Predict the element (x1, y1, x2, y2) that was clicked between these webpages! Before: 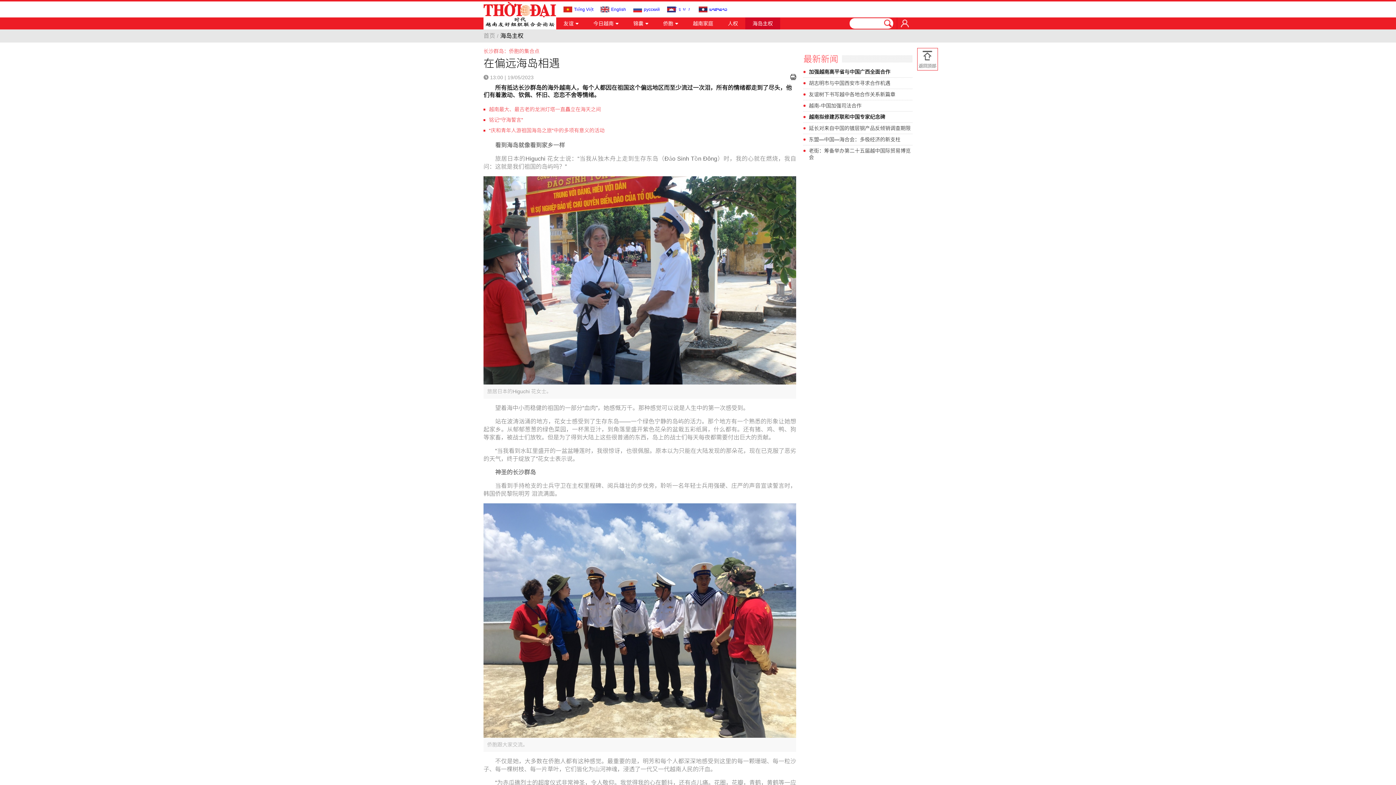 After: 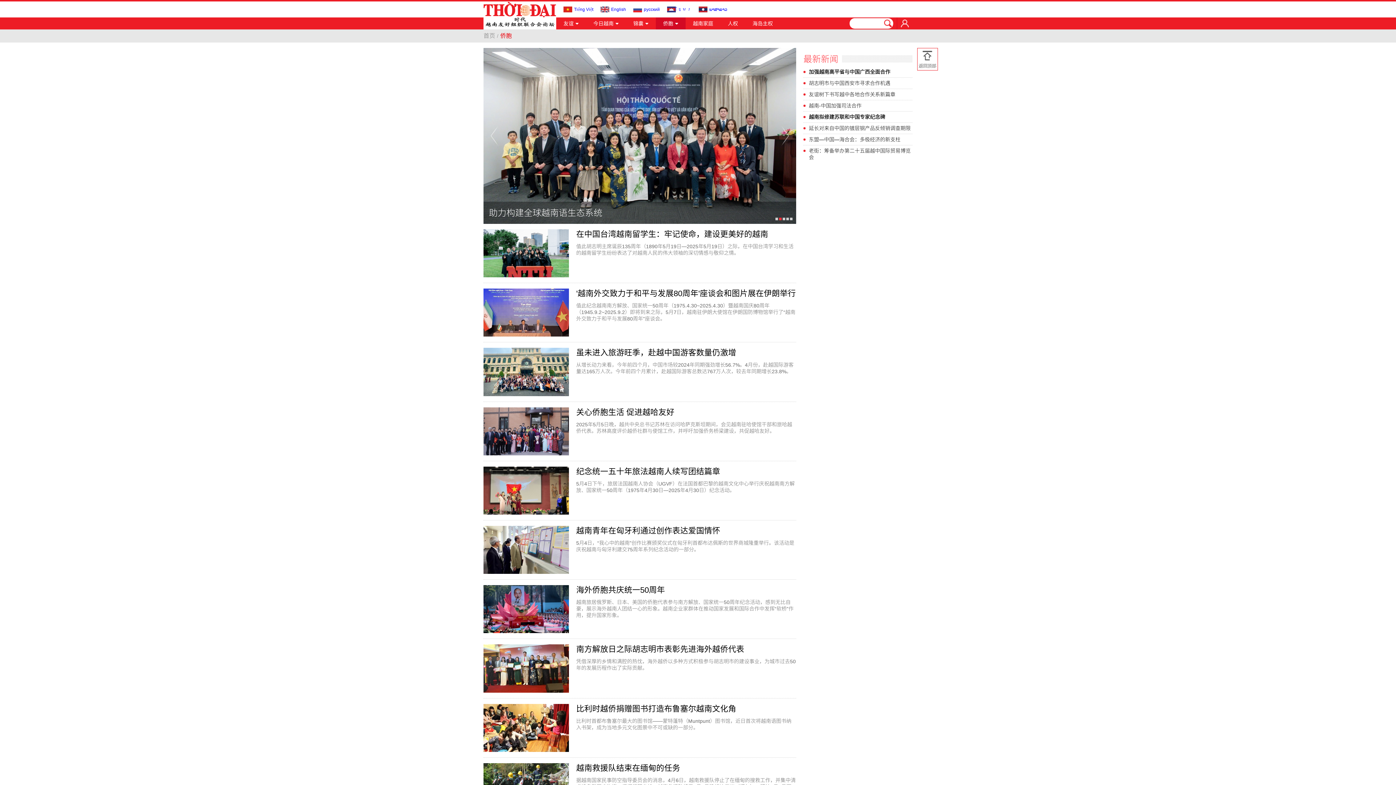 Action: bbox: (663, 19, 678, 26) label: 侨胞